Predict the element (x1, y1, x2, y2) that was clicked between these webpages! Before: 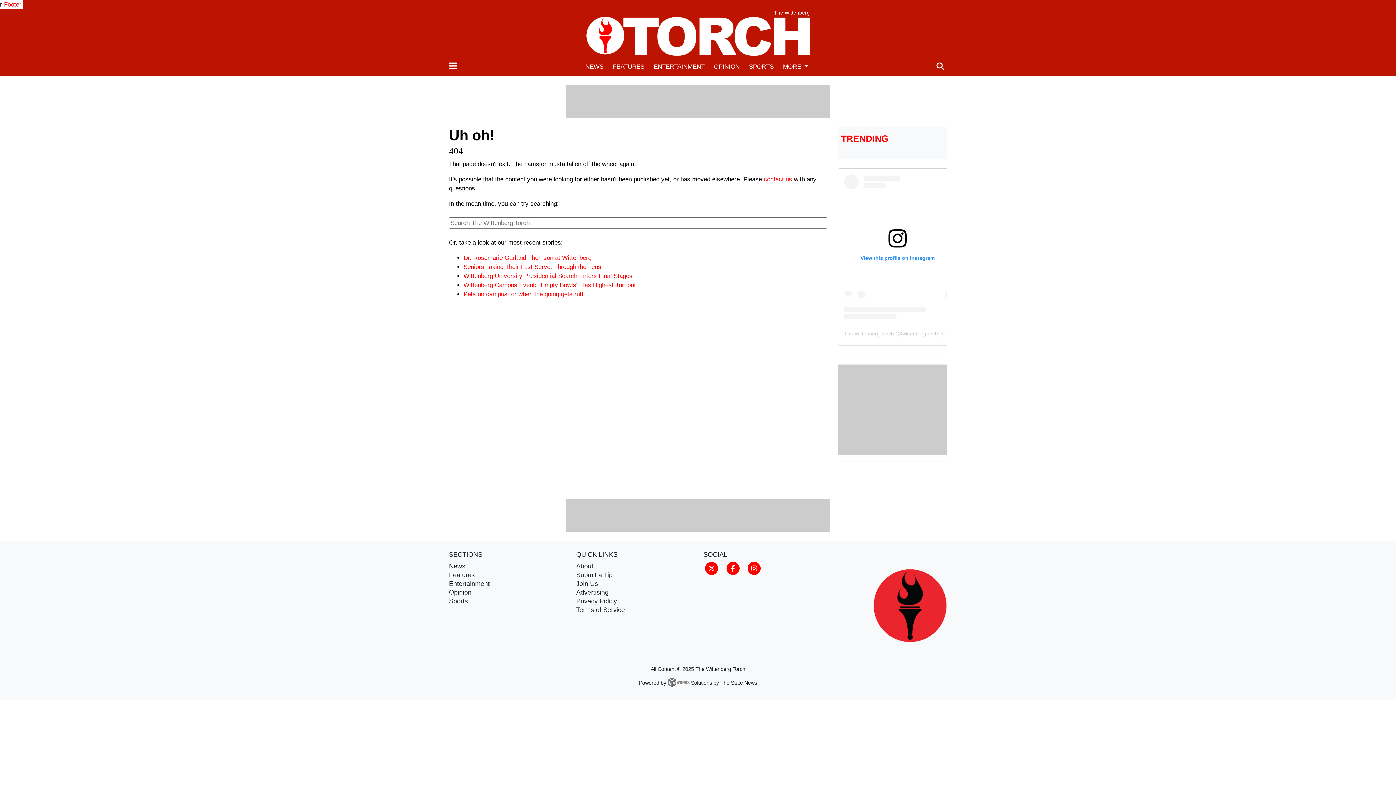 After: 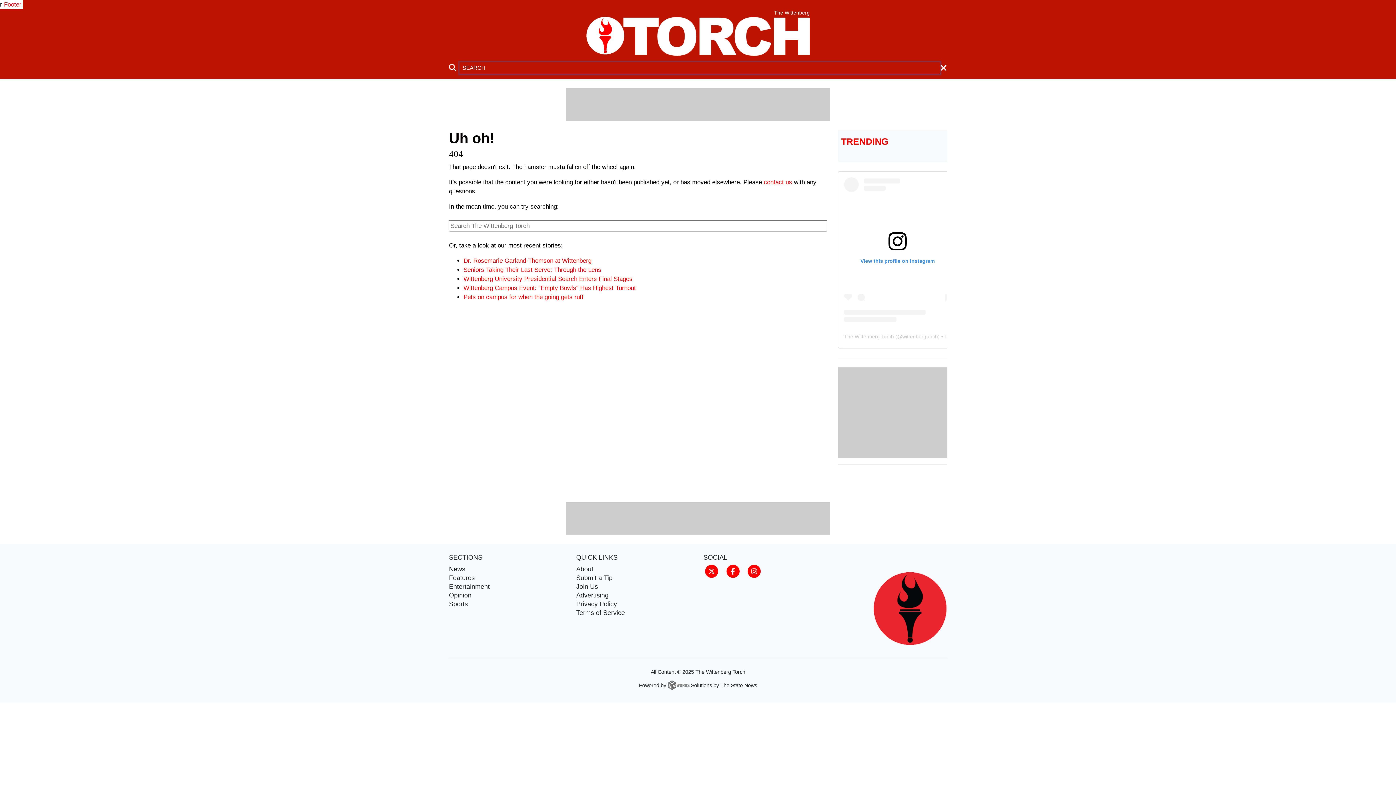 Action: bbox: (936, 62, 947, 70)